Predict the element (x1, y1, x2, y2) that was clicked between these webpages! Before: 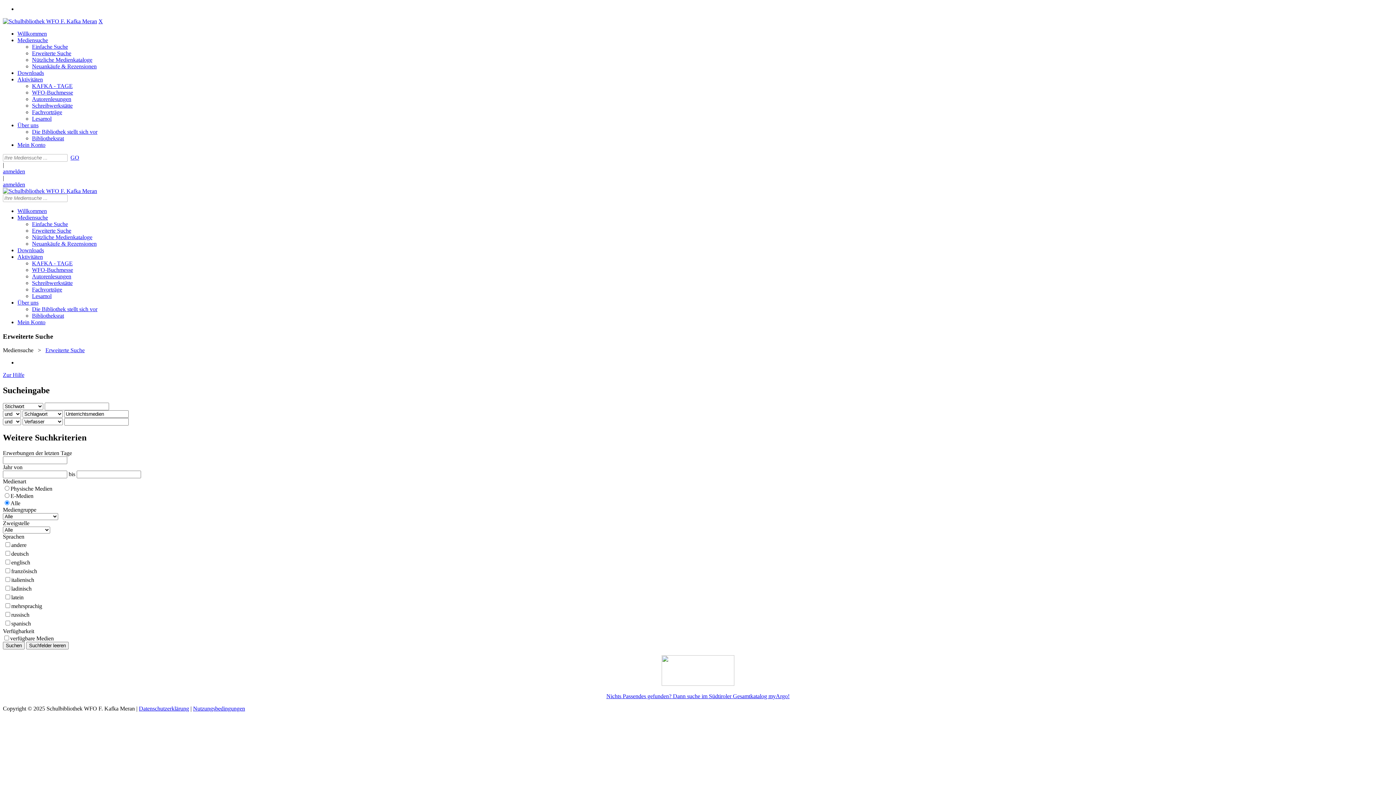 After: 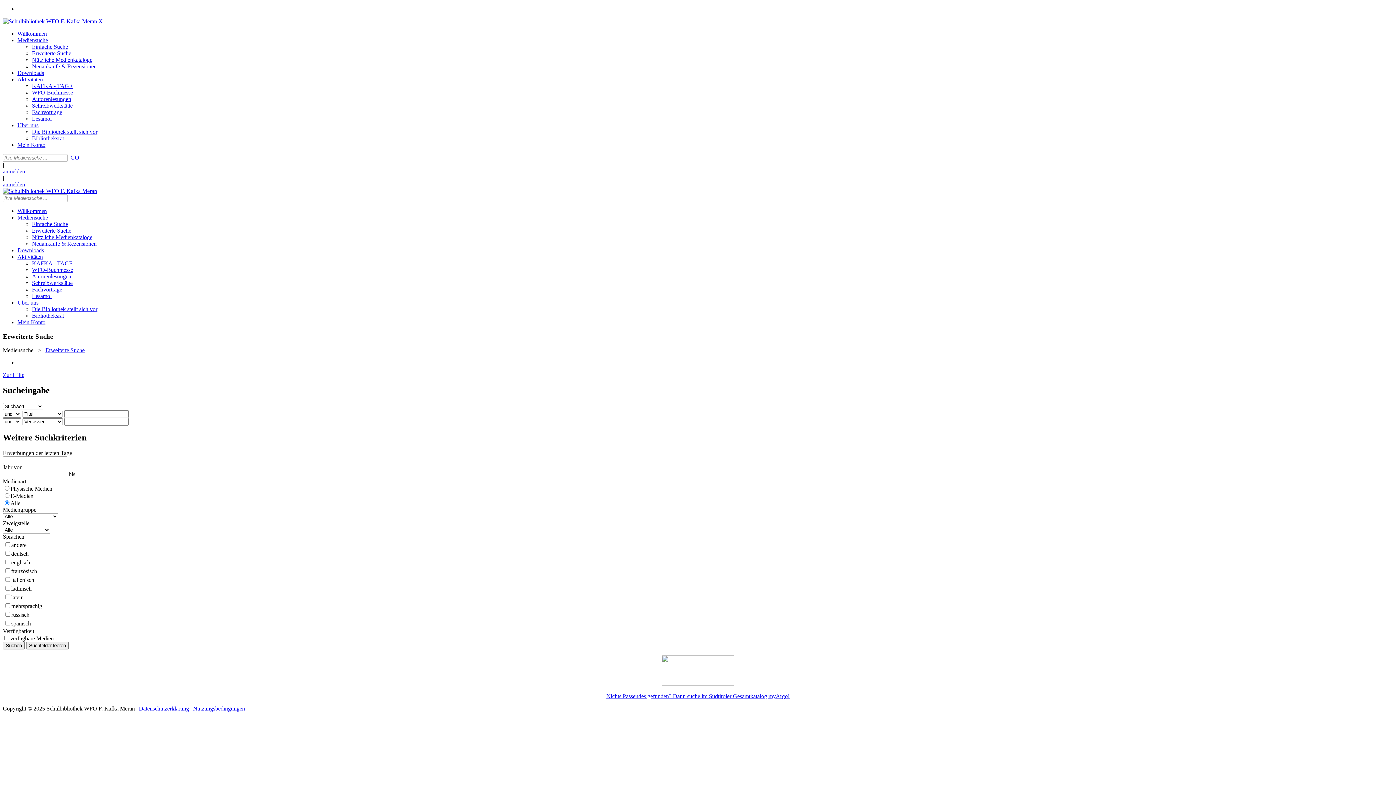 Action: bbox: (32, 50, 71, 56) label: Erweiterte Suche